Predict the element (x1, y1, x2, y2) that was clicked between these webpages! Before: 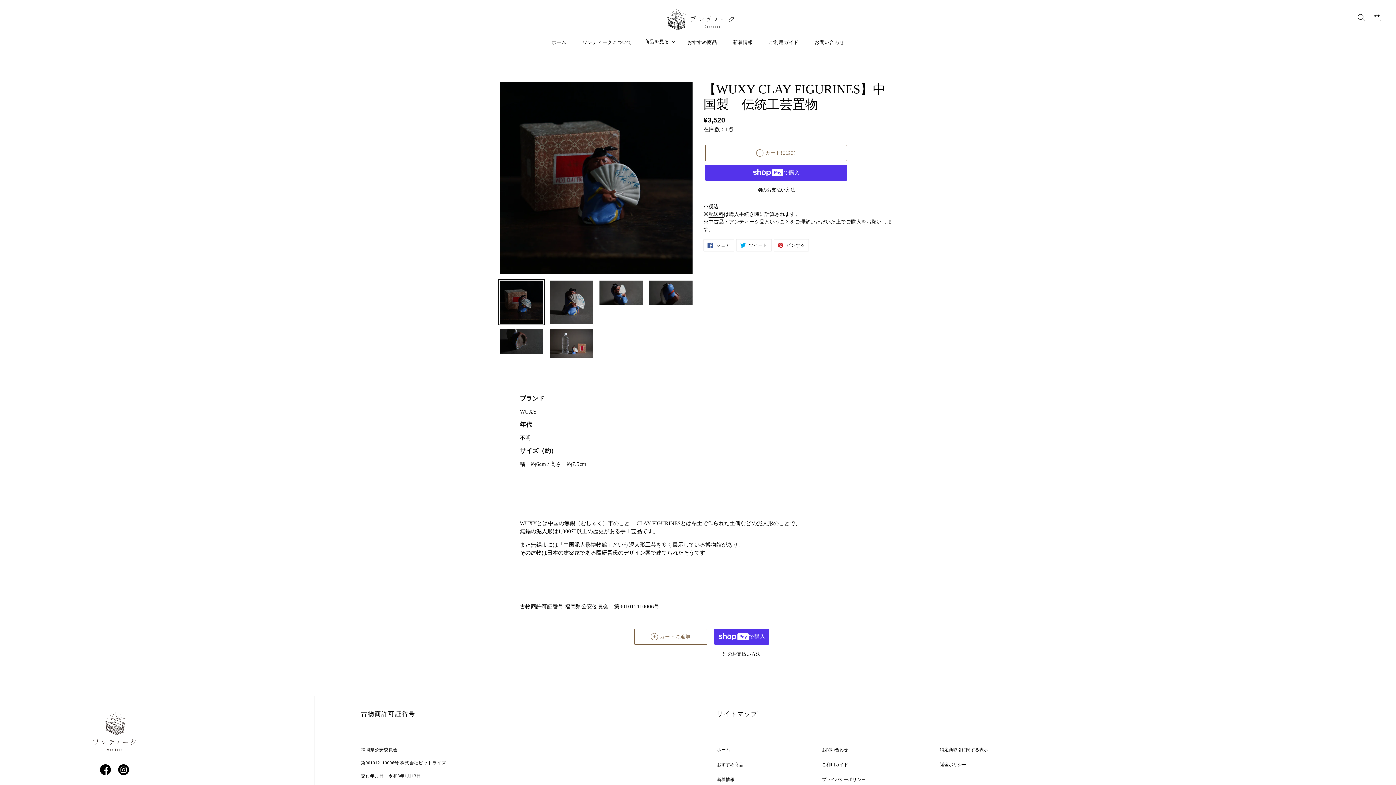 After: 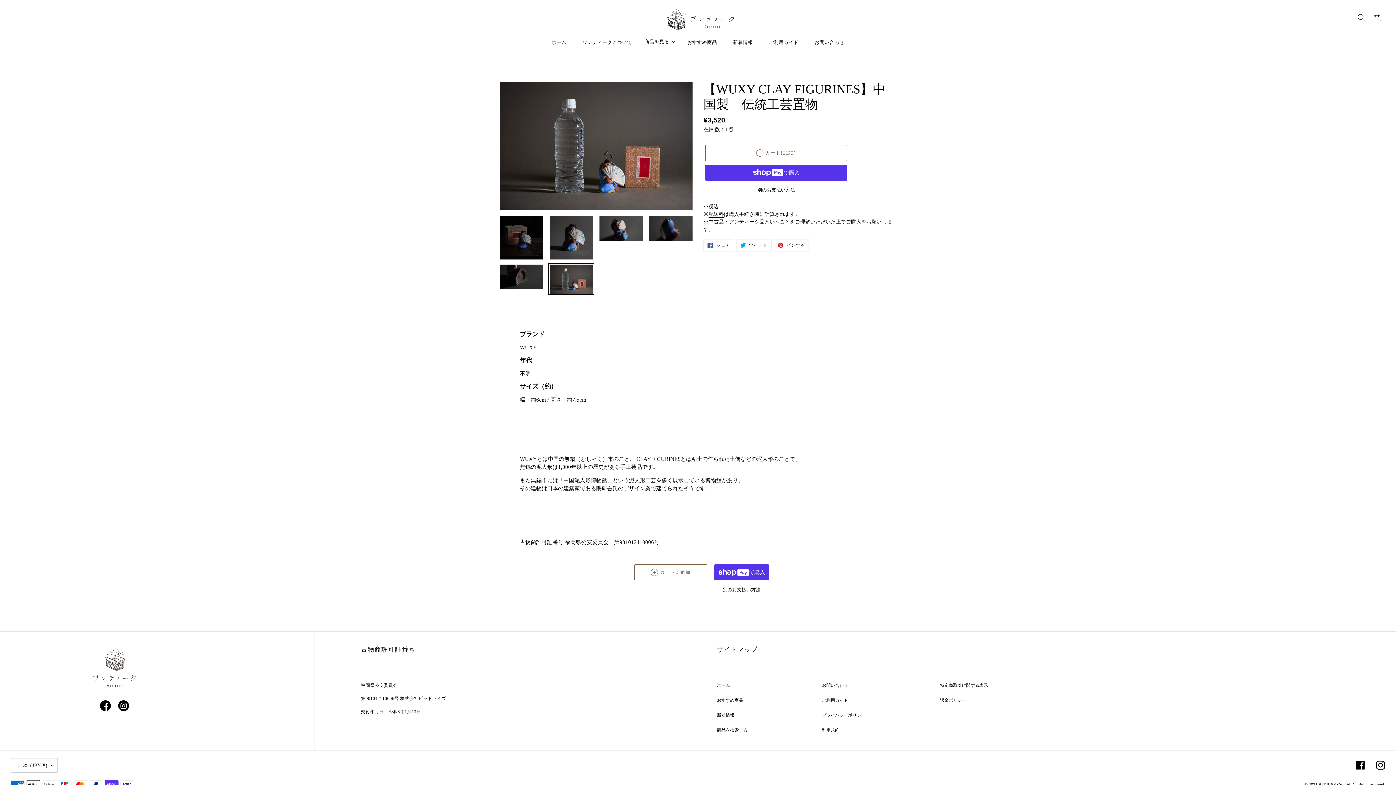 Action: bbox: (548, 327, 594, 359)